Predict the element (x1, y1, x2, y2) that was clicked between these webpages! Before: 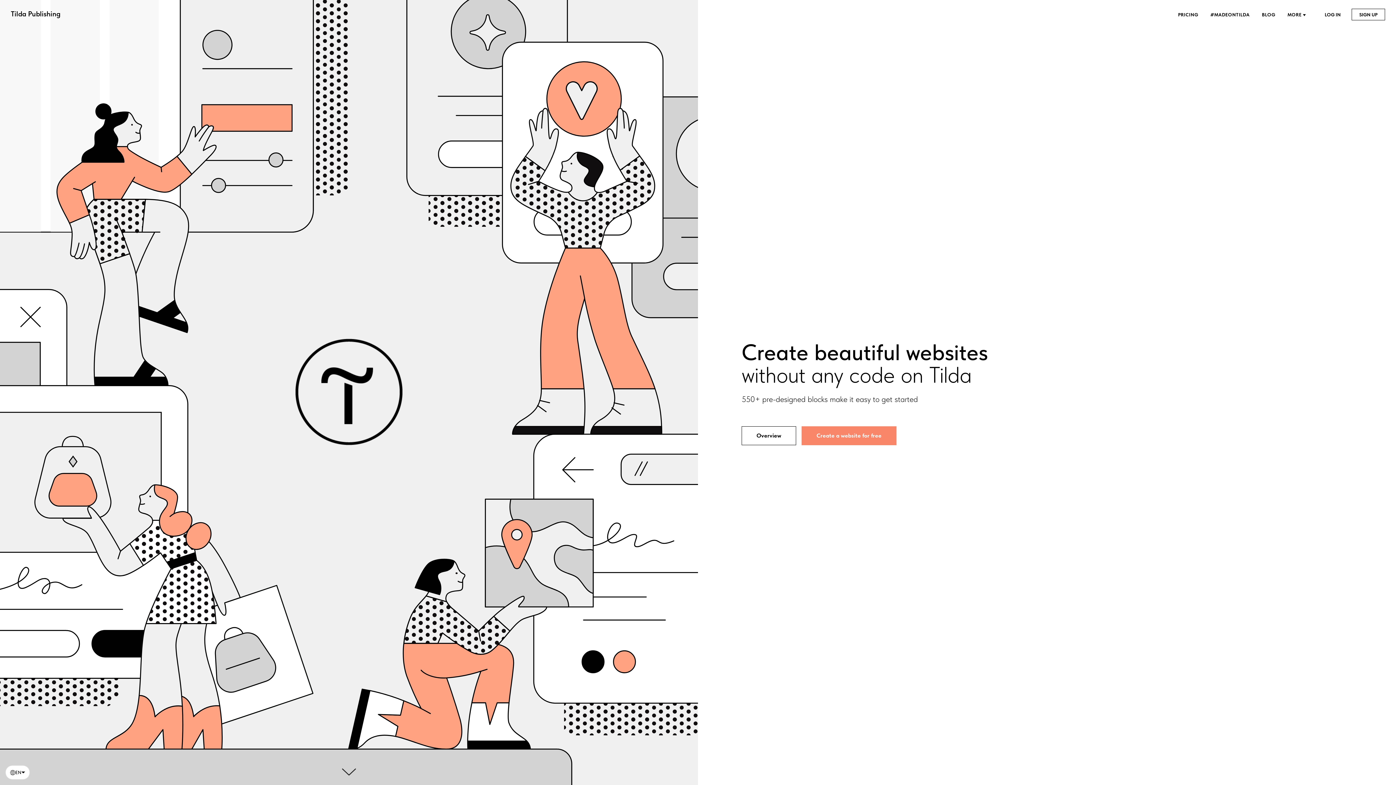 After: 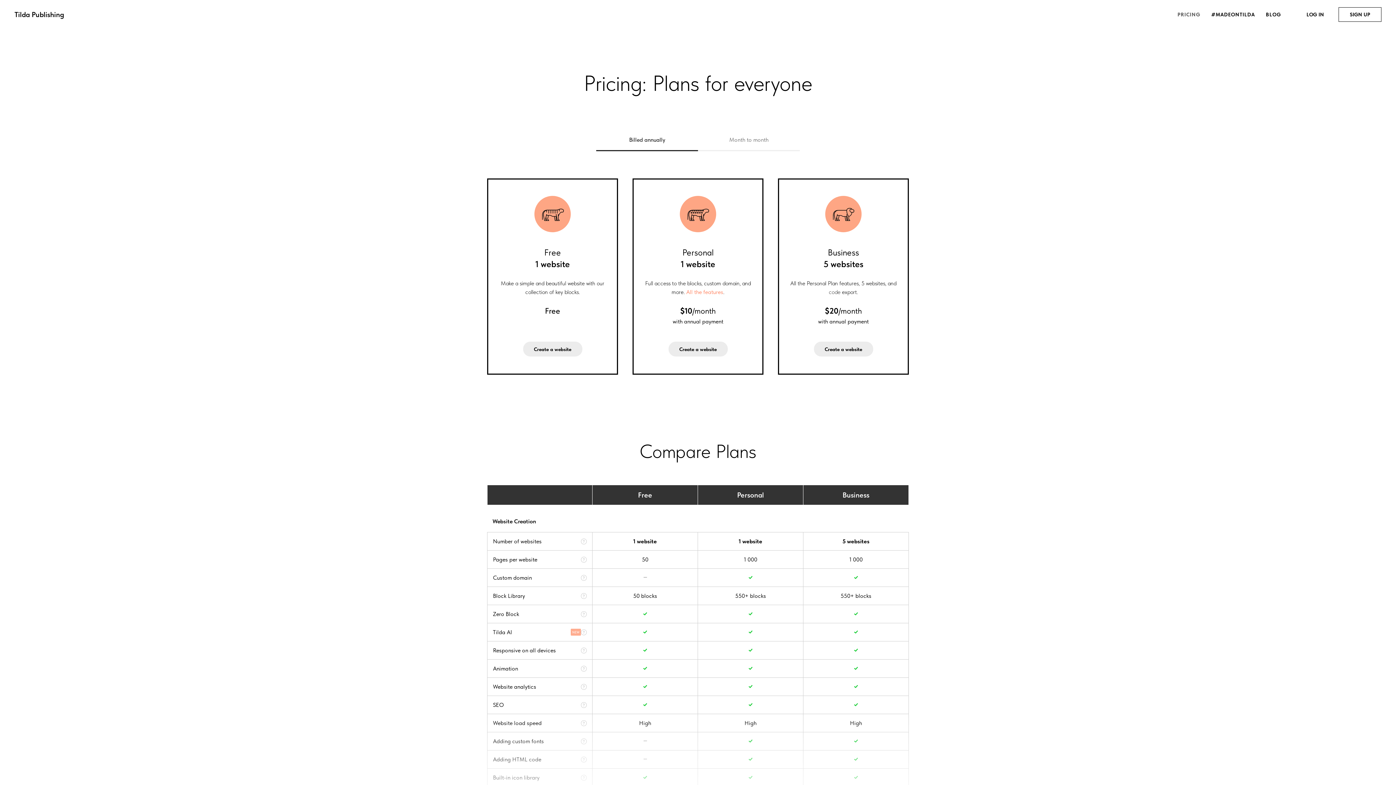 Action: label: PRICING  bbox: (1178, 12, 1199, 17)